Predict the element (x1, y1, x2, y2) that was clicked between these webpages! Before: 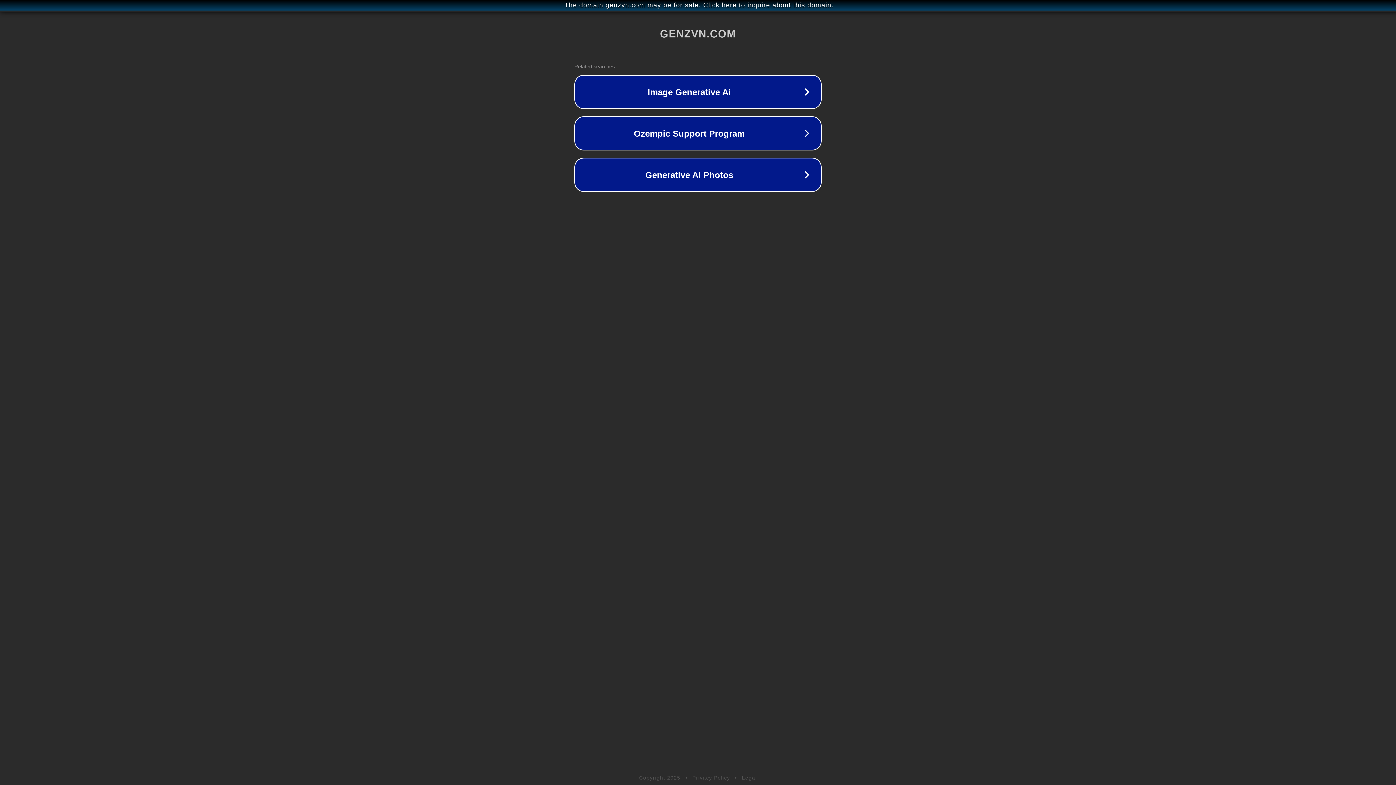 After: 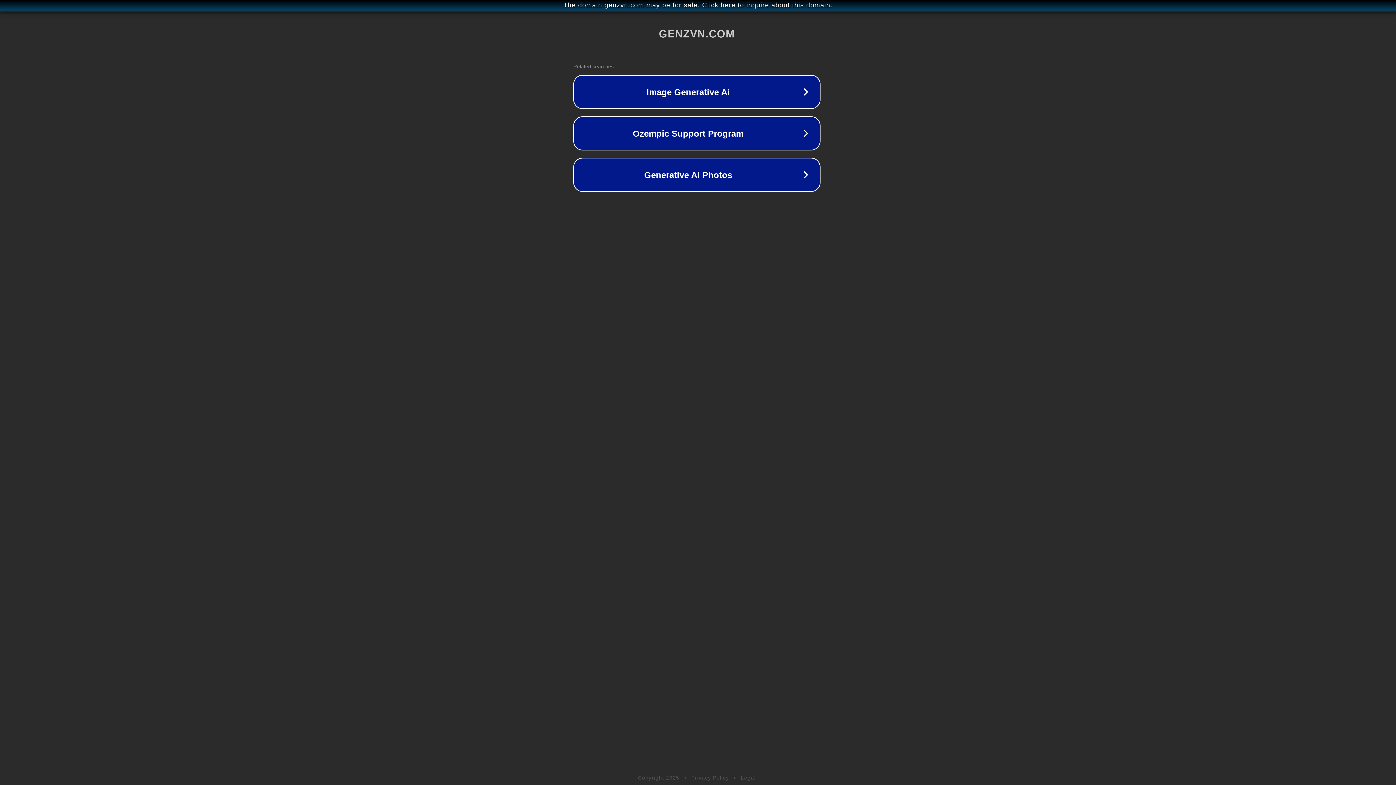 Action: label: The domain genzvn.com may be for sale. Click here to inquire about this domain. bbox: (1, 1, 1397, 9)